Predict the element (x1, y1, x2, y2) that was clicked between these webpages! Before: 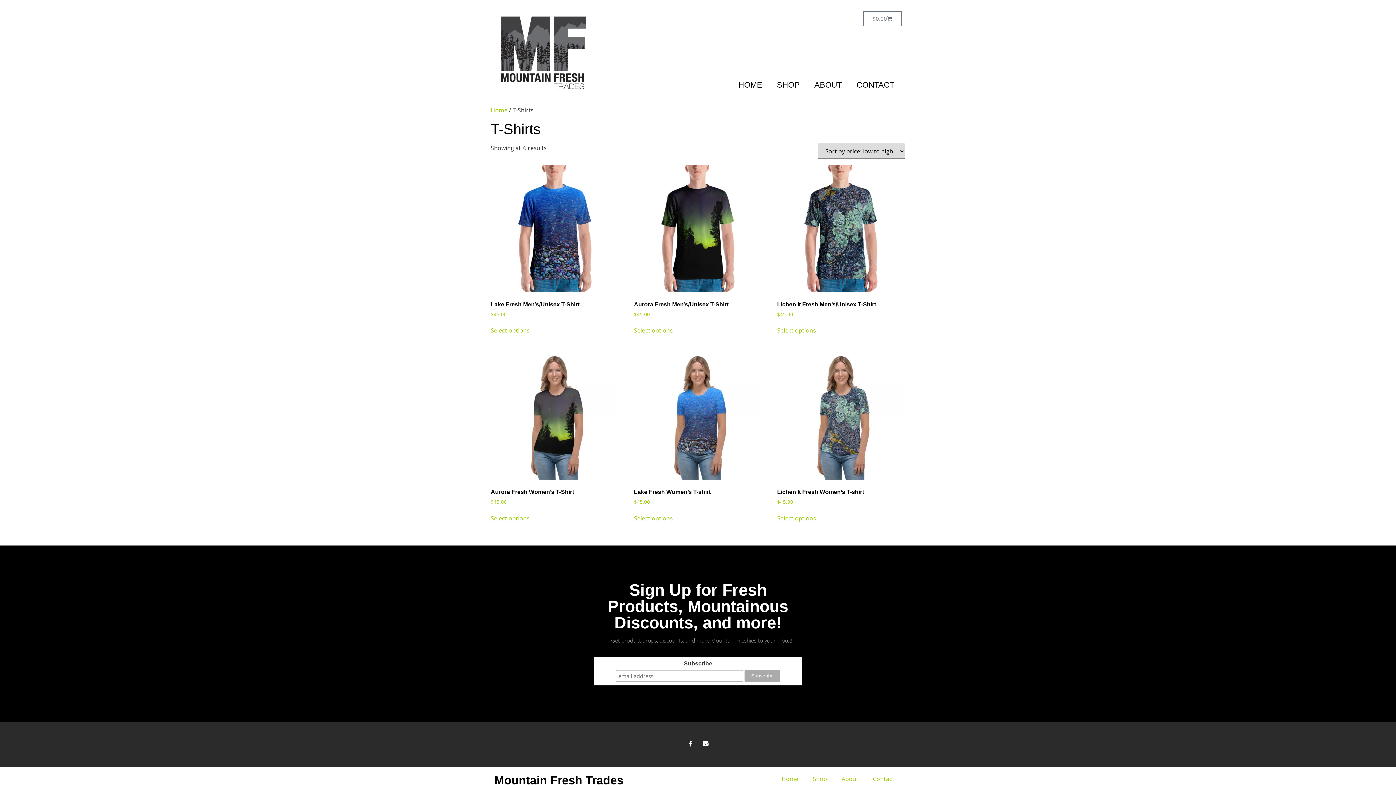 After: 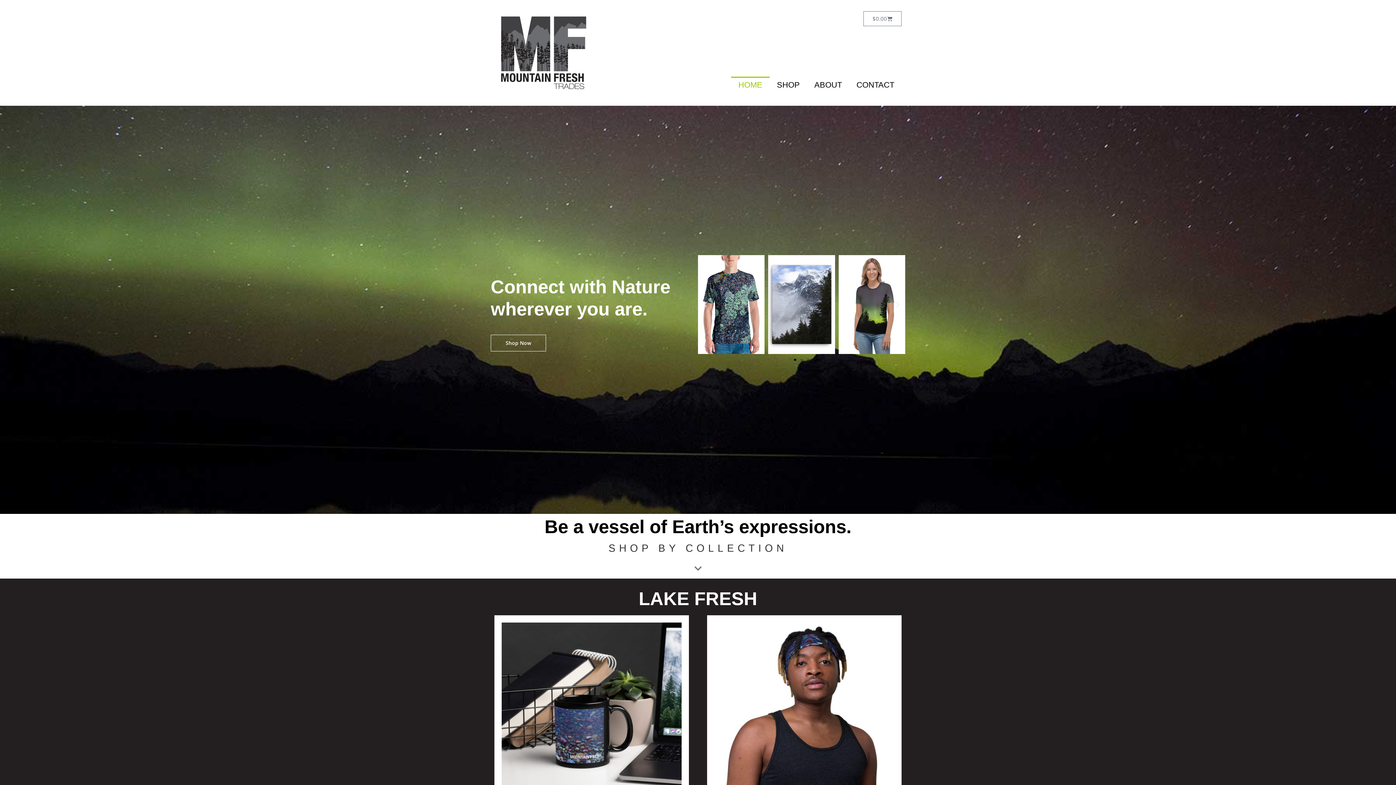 Action: bbox: (490, 106, 507, 114) label: Home